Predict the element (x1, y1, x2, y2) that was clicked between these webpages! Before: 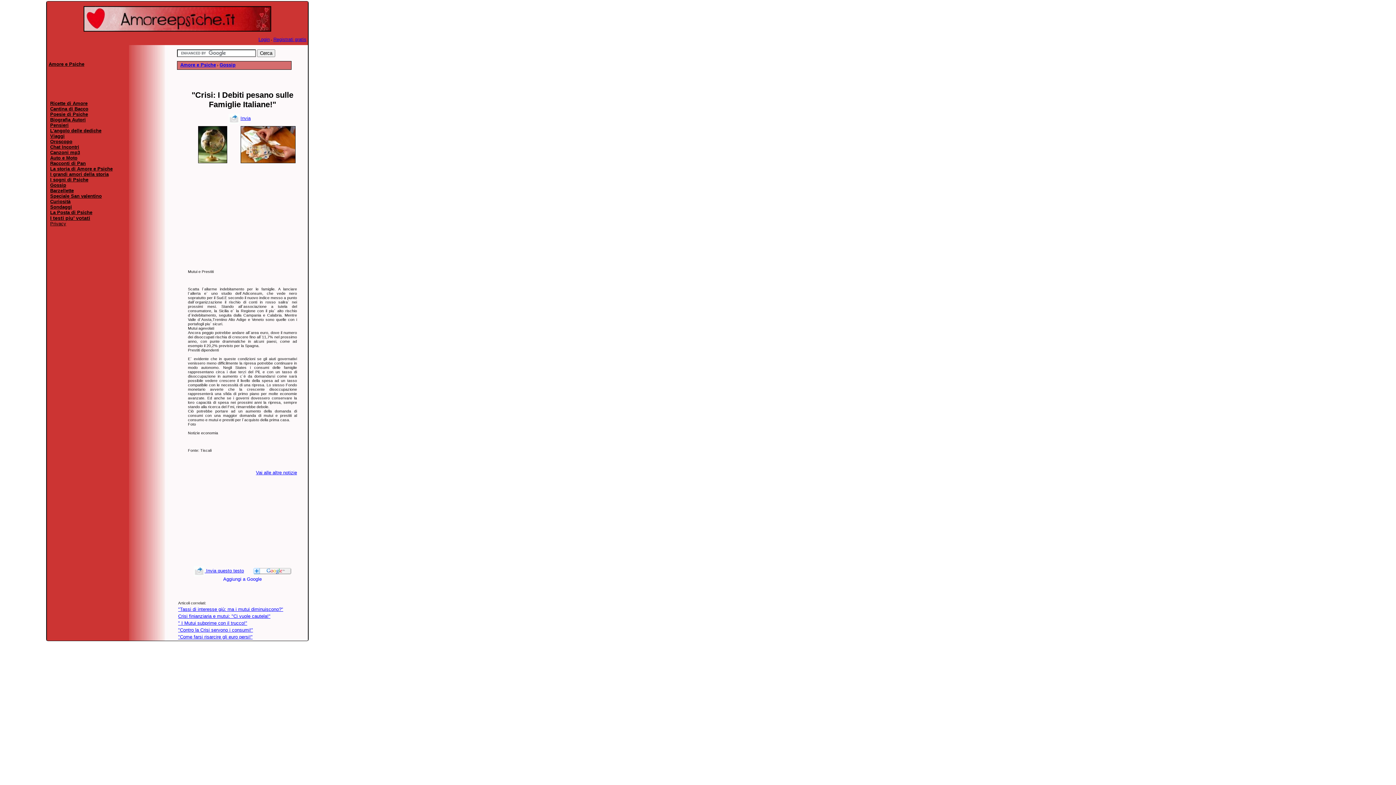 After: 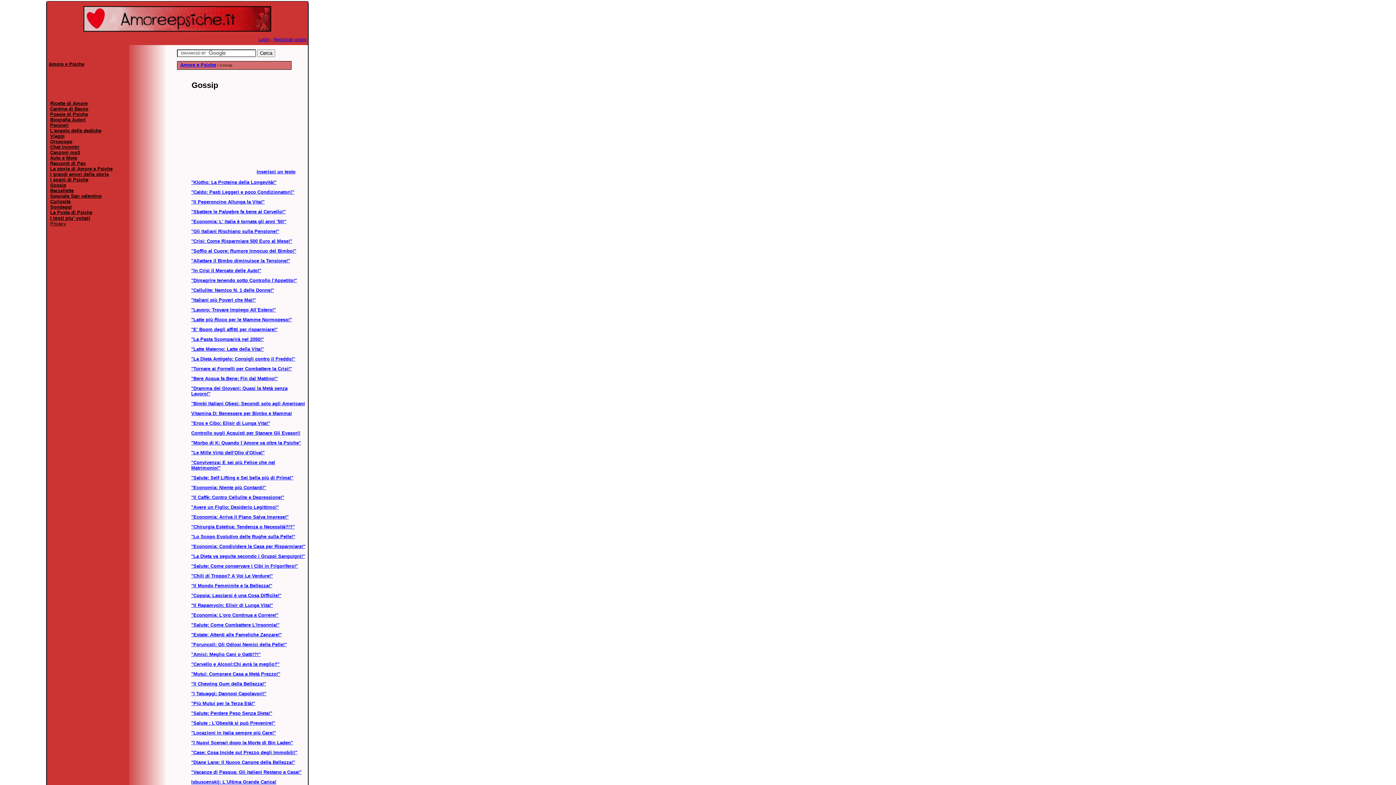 Action: bbox: (50, 182, 66, 188) label: Gossip